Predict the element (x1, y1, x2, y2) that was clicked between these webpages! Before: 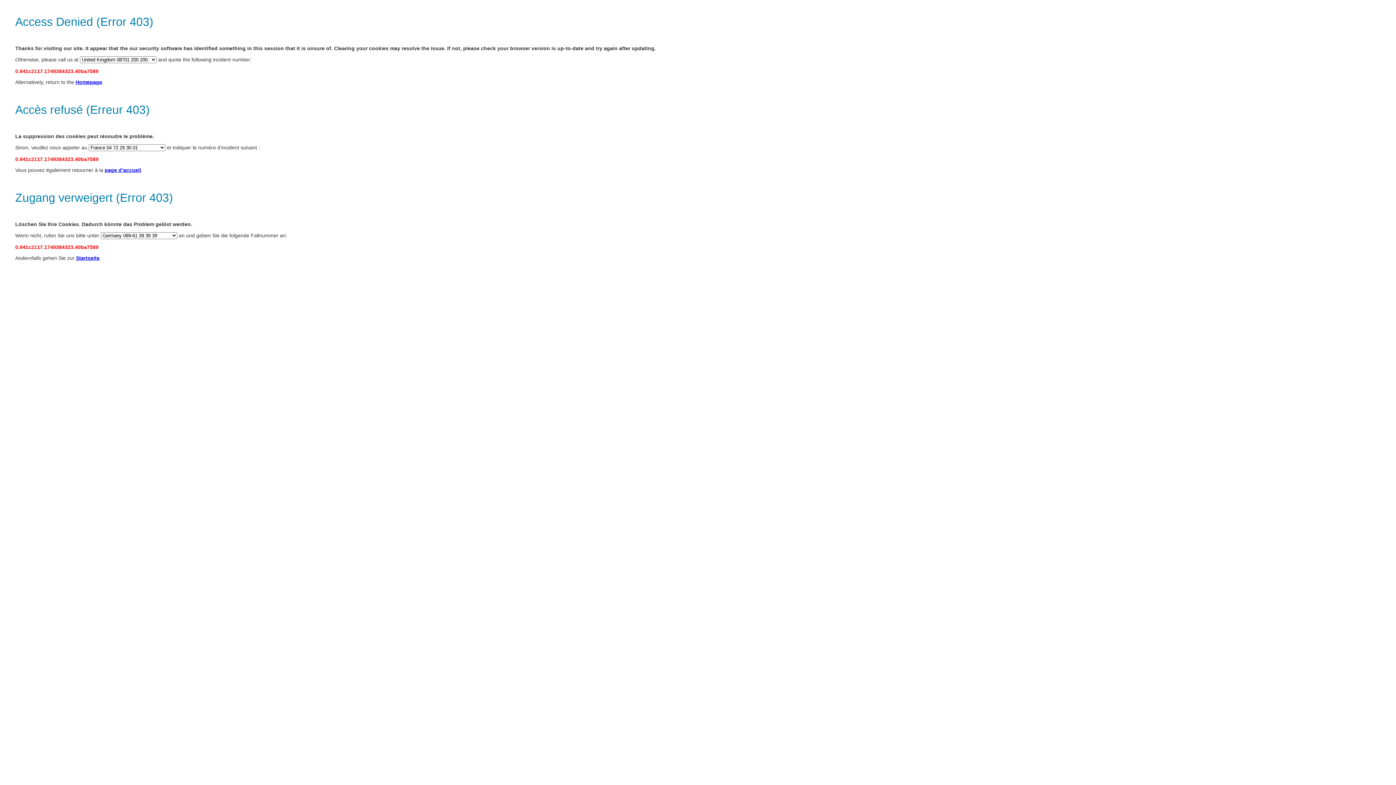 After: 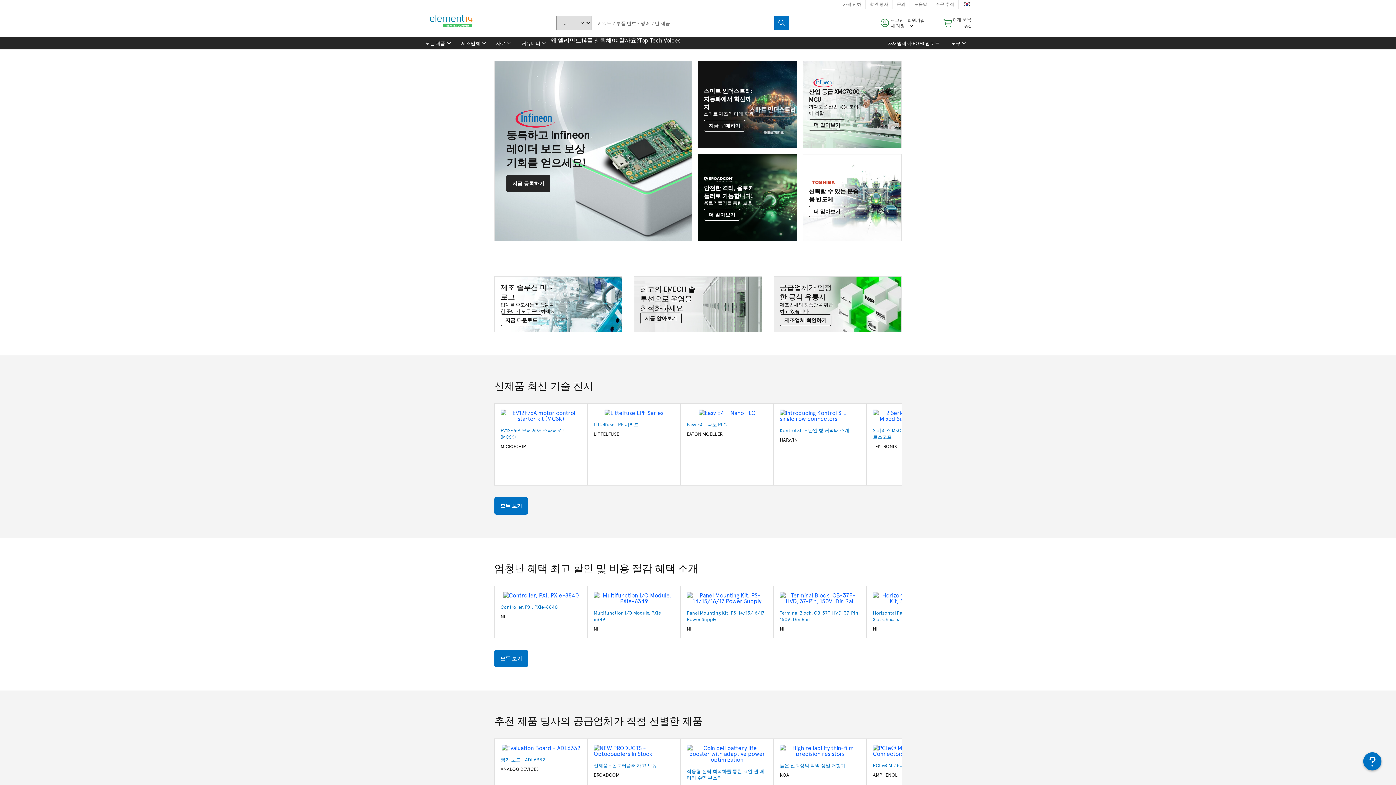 Action: label: Startseite bbox: (76, 255, 99, 261)